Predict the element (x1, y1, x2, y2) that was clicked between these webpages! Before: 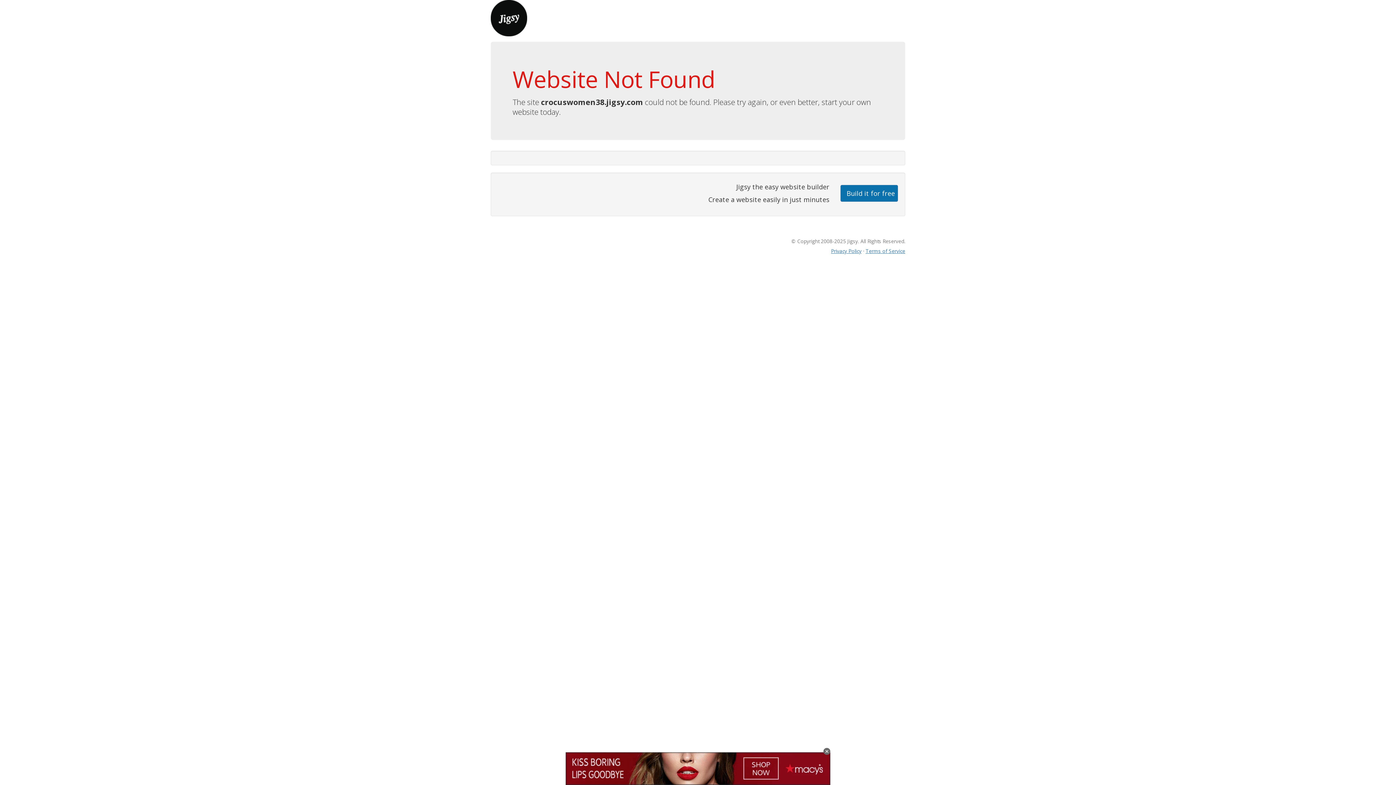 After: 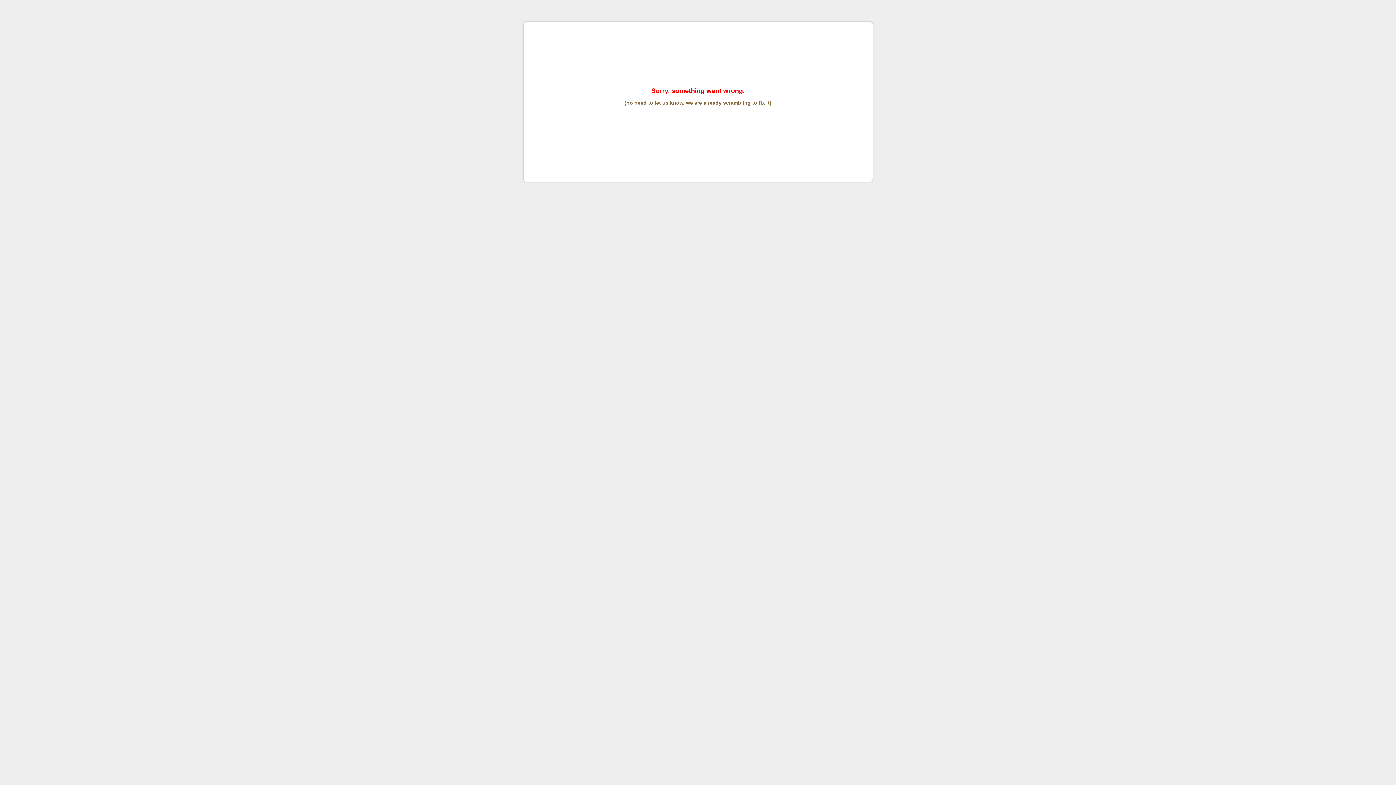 Action: bbox: (865, 247, 905, 254) label: Terms of Service